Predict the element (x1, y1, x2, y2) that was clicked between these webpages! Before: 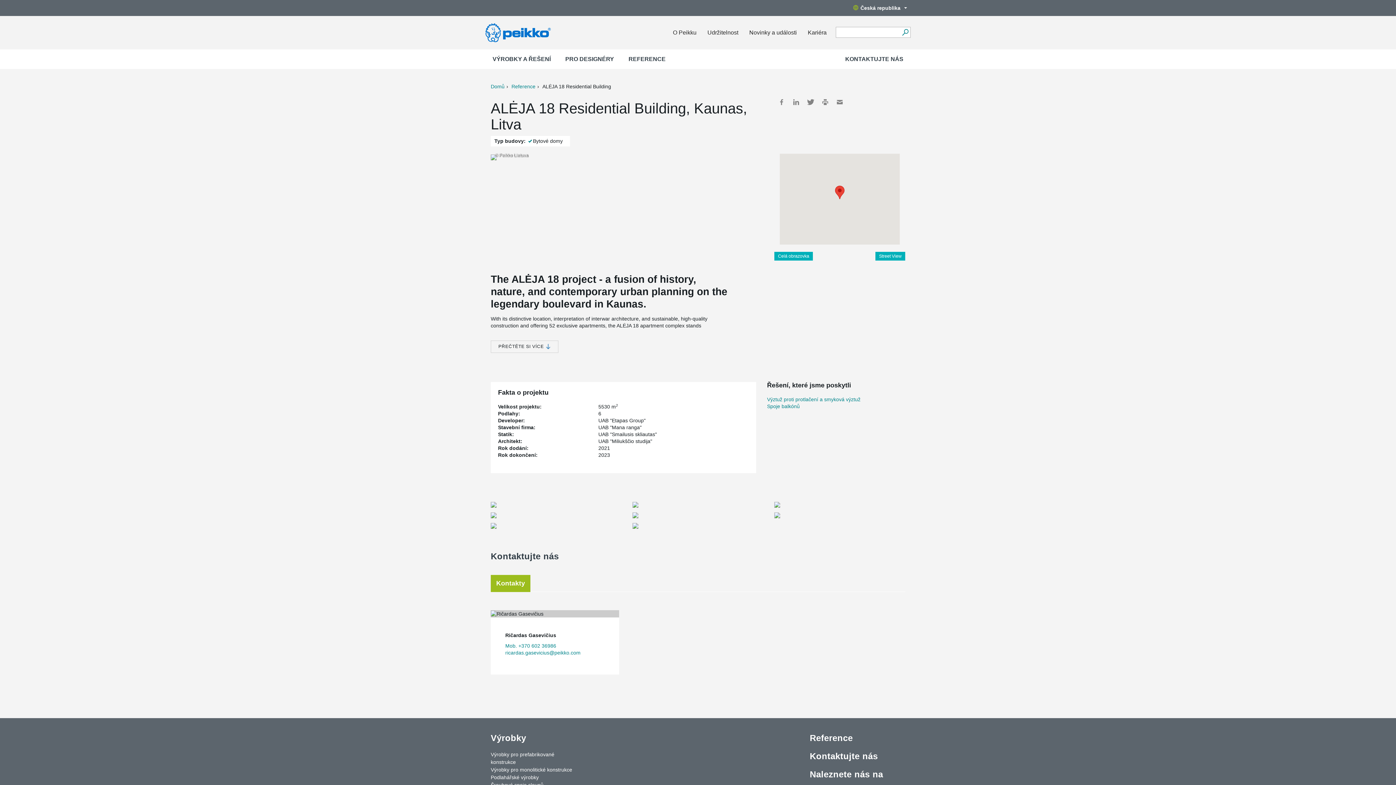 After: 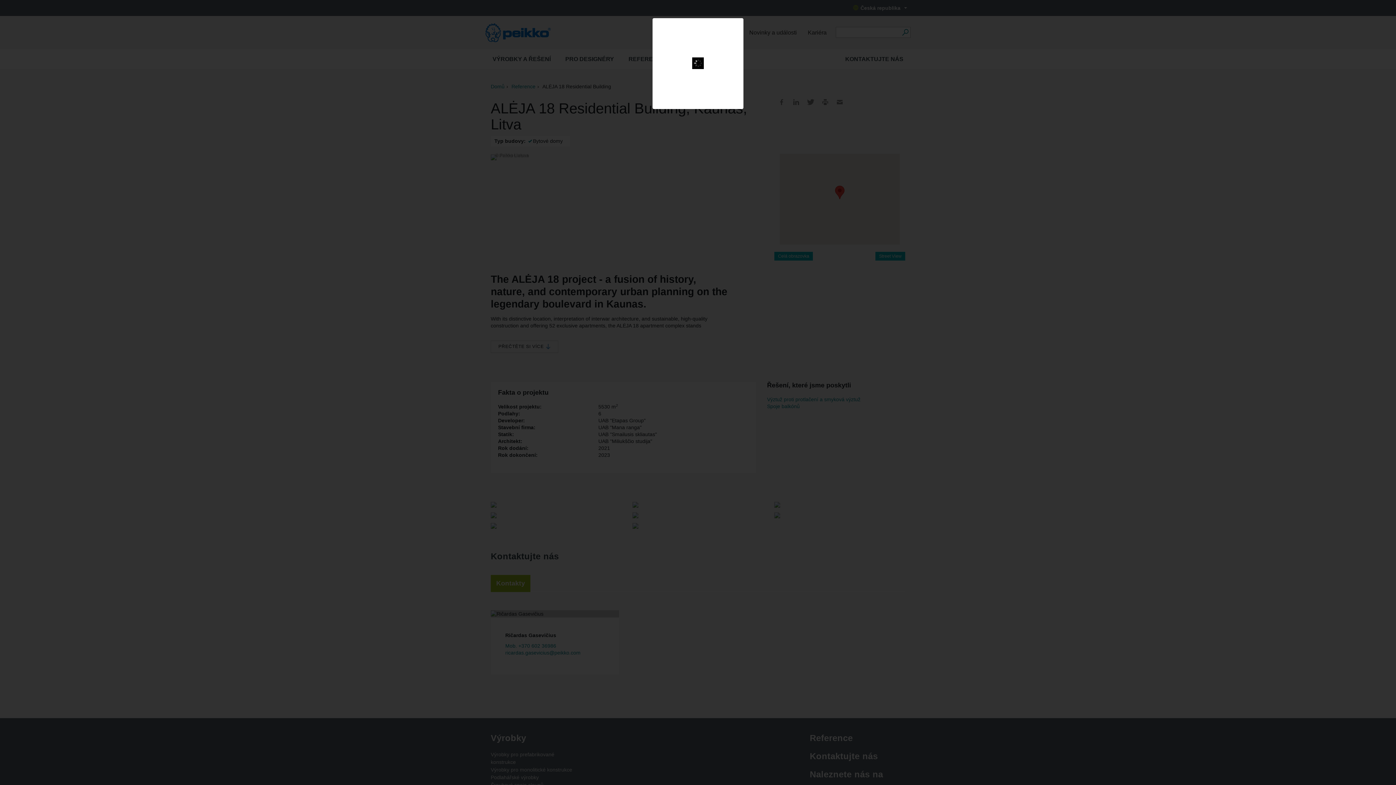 Action: bbox: (774, 501, 780, 507)